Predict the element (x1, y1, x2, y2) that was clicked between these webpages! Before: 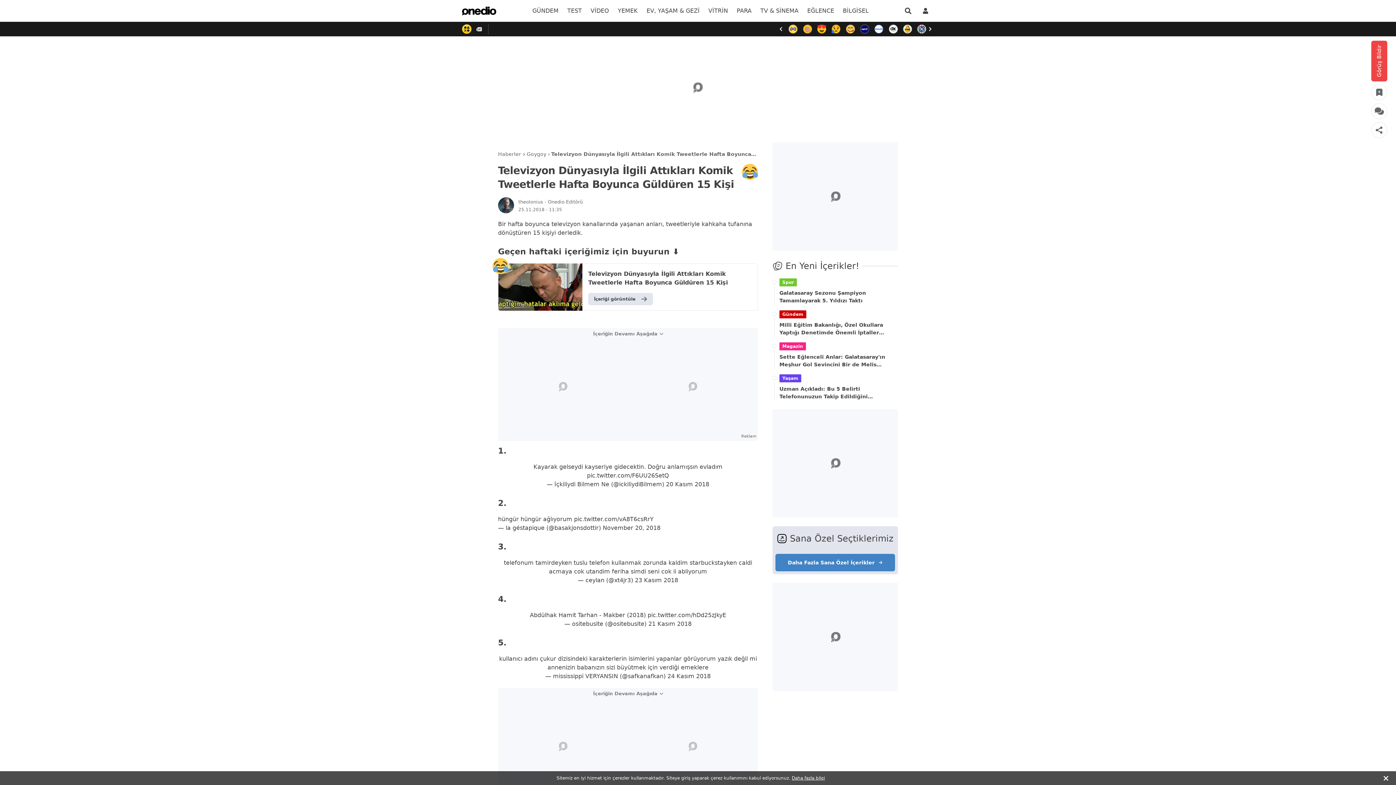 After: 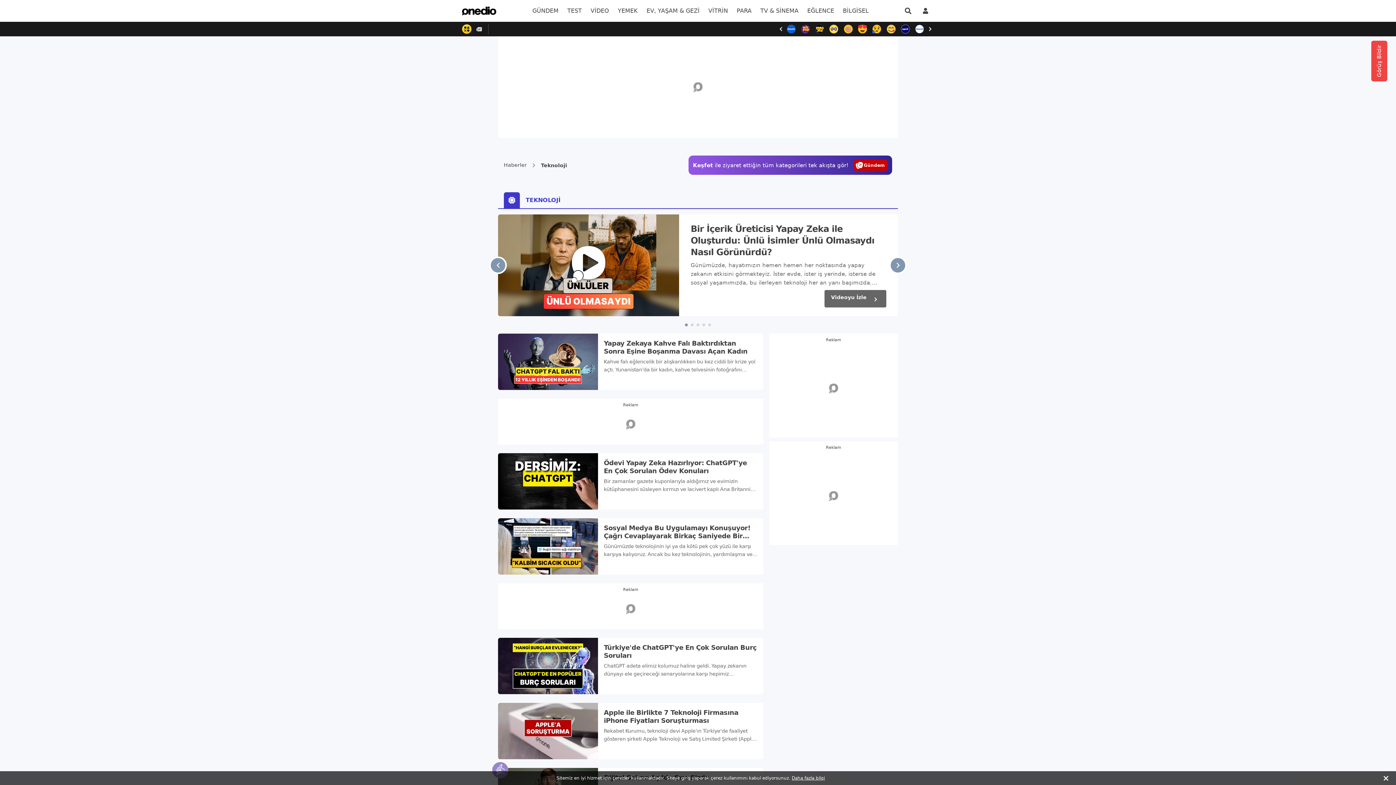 Action: bbox: (838, 0, 873, 21) label: menu